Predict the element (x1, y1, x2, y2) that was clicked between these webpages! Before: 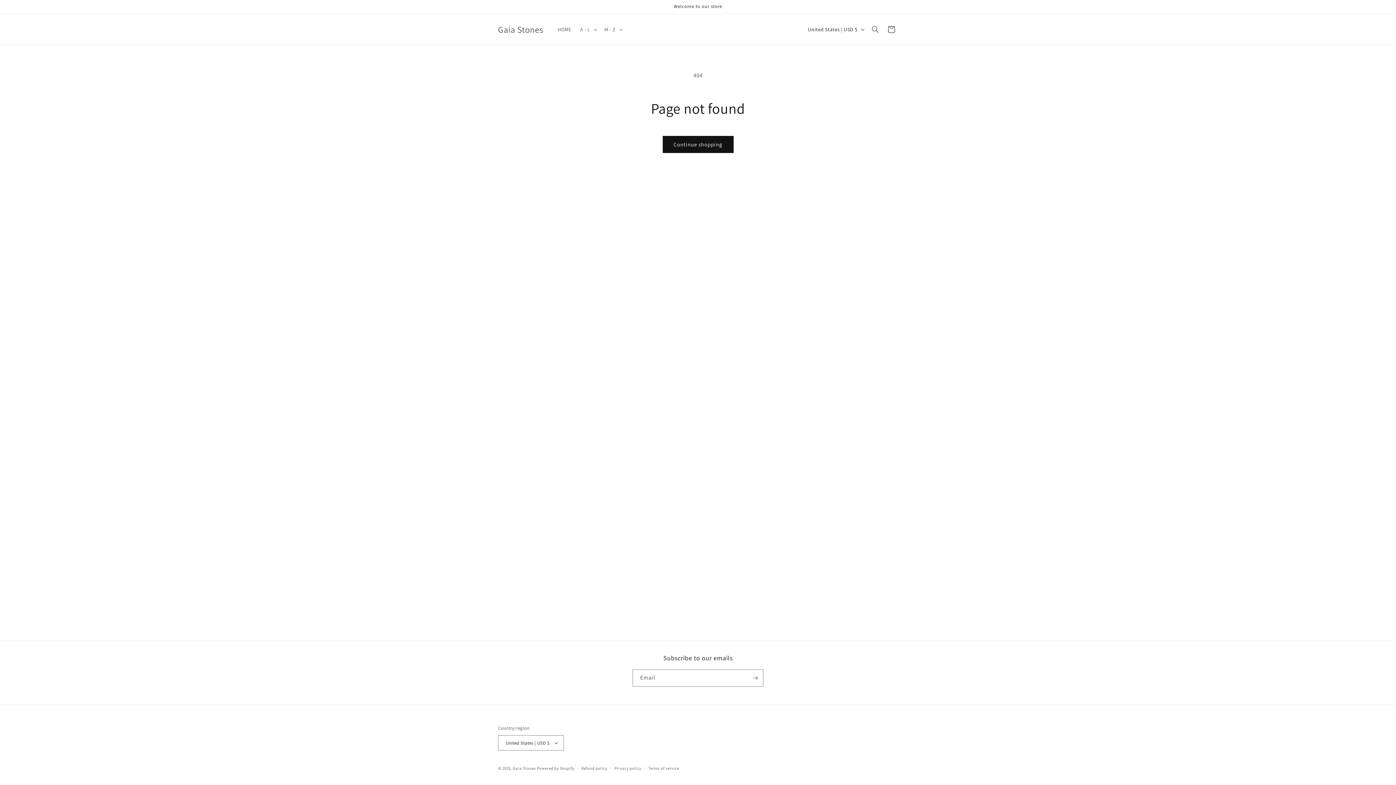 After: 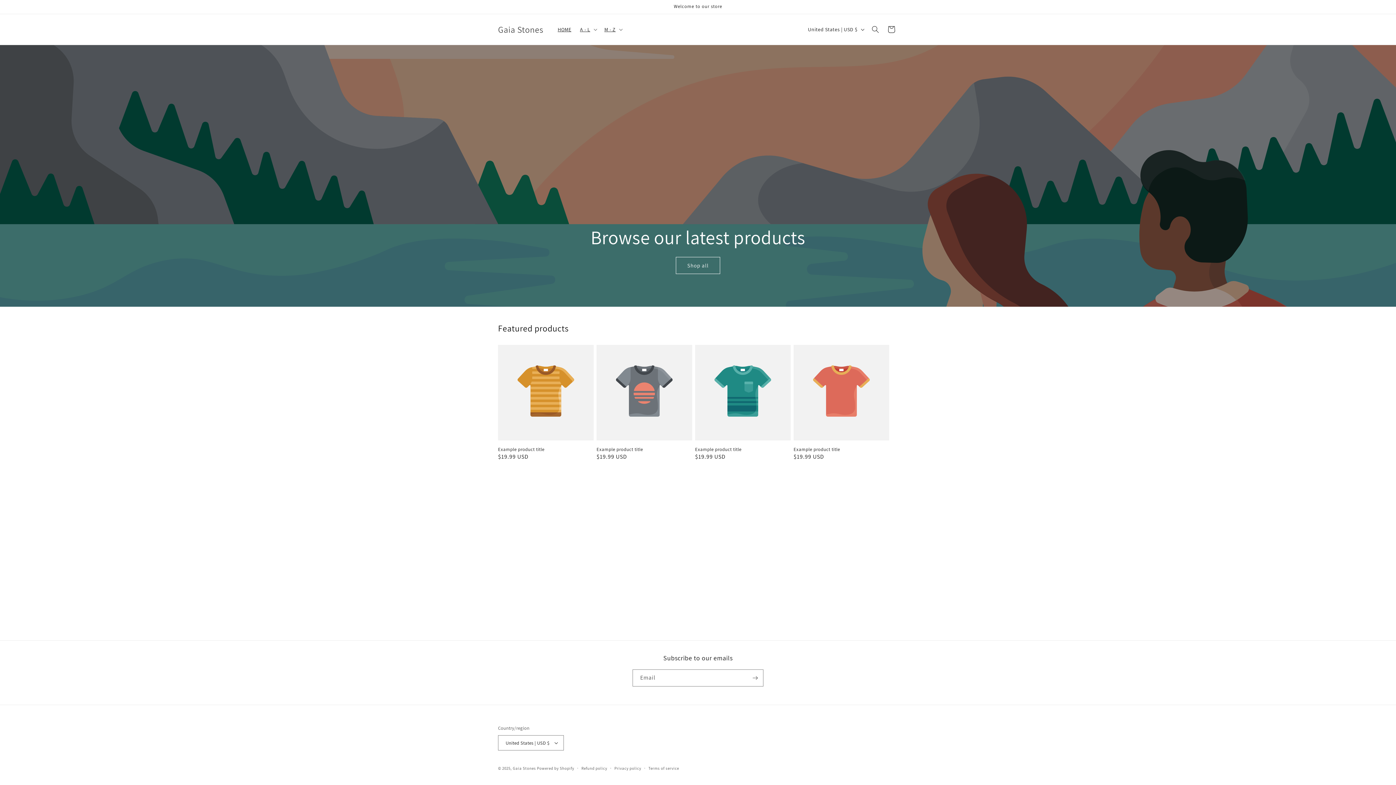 Action: label: Gaia Stones bbox: (495, 22, 546, 36)